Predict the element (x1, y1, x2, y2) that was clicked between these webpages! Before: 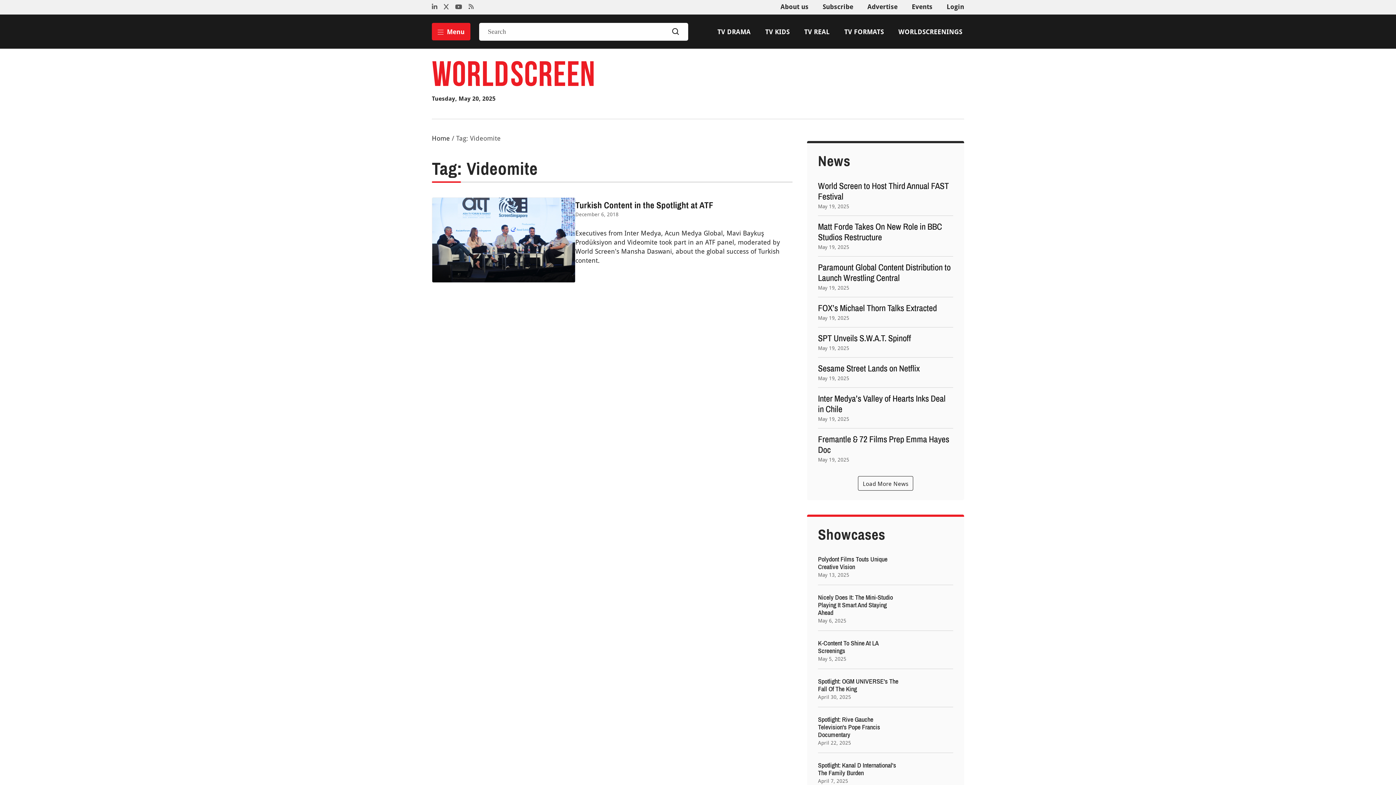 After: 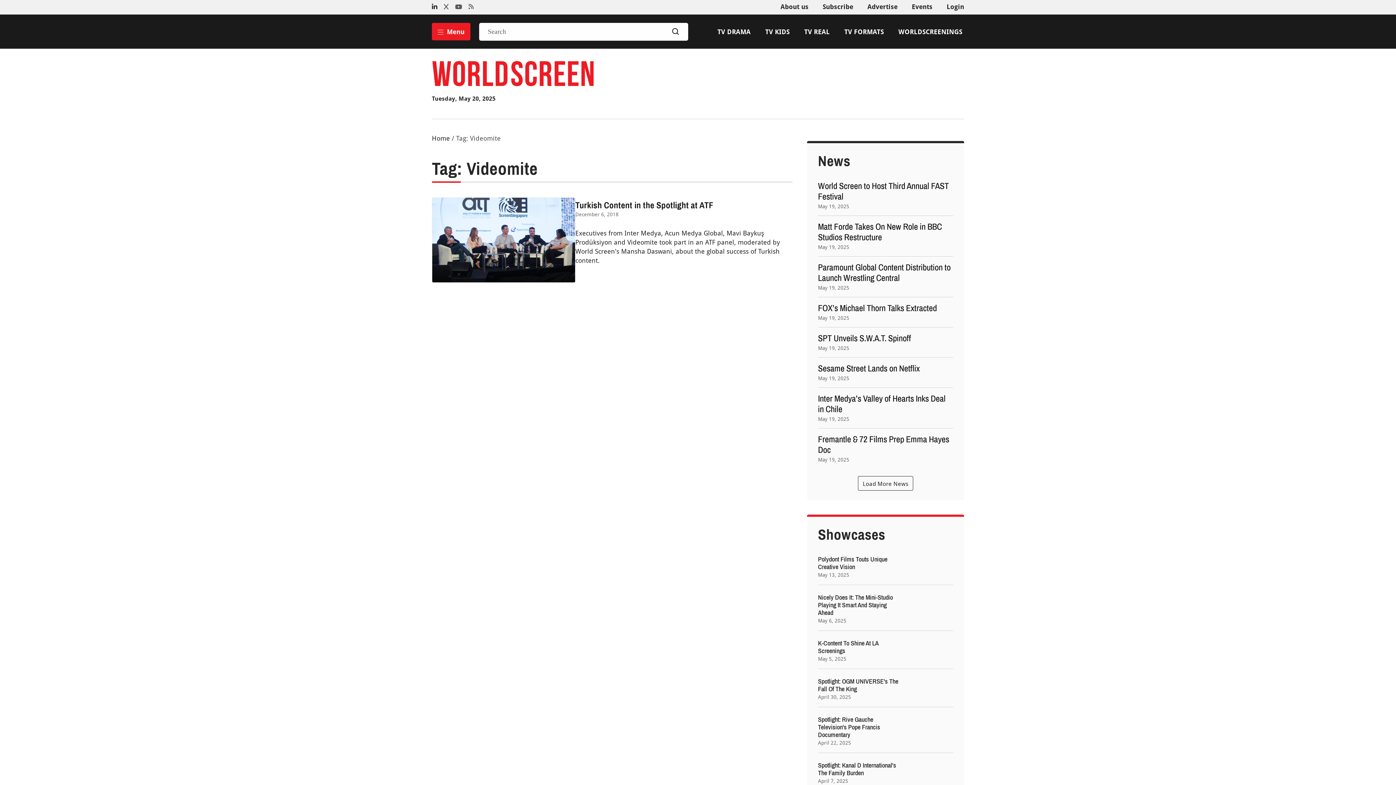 Action: bbox: (432, 3, 437, 9)